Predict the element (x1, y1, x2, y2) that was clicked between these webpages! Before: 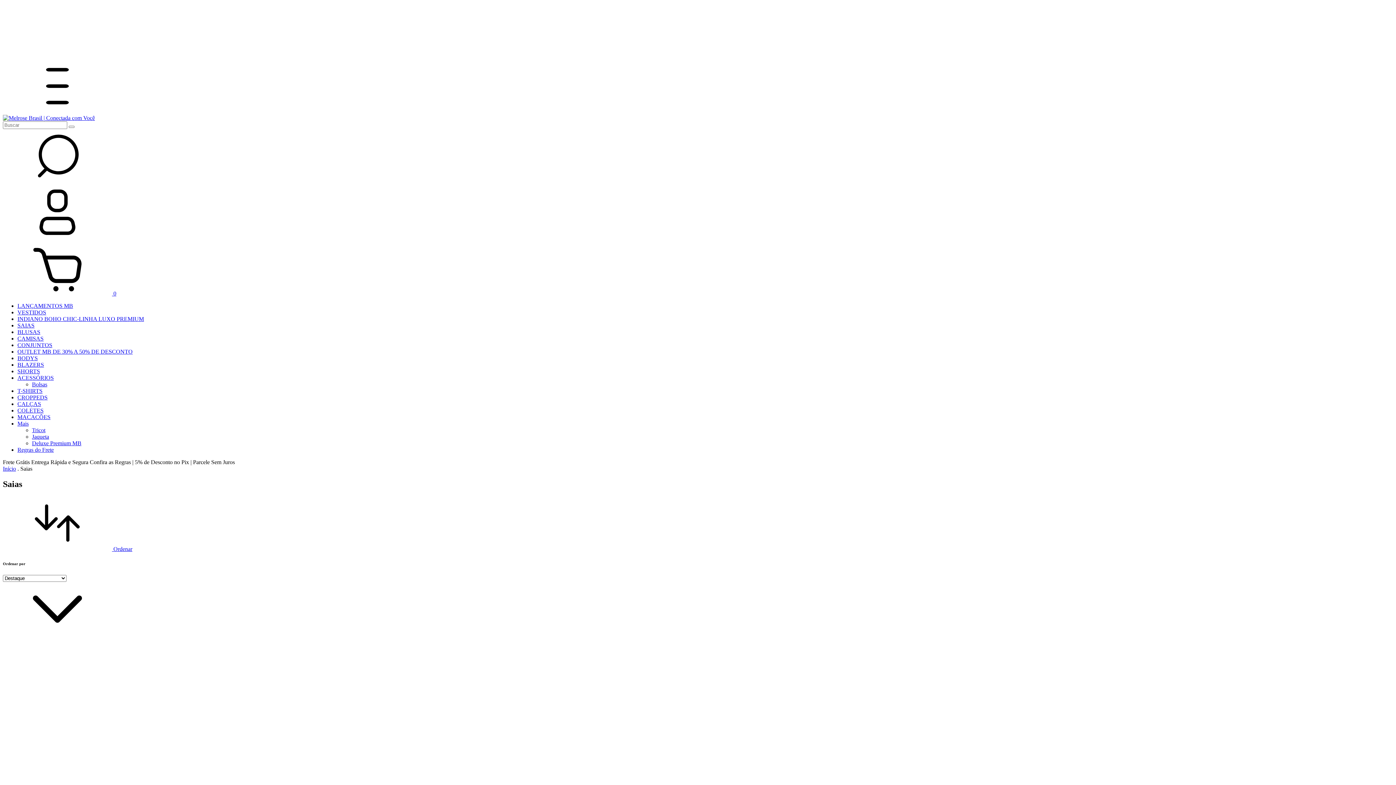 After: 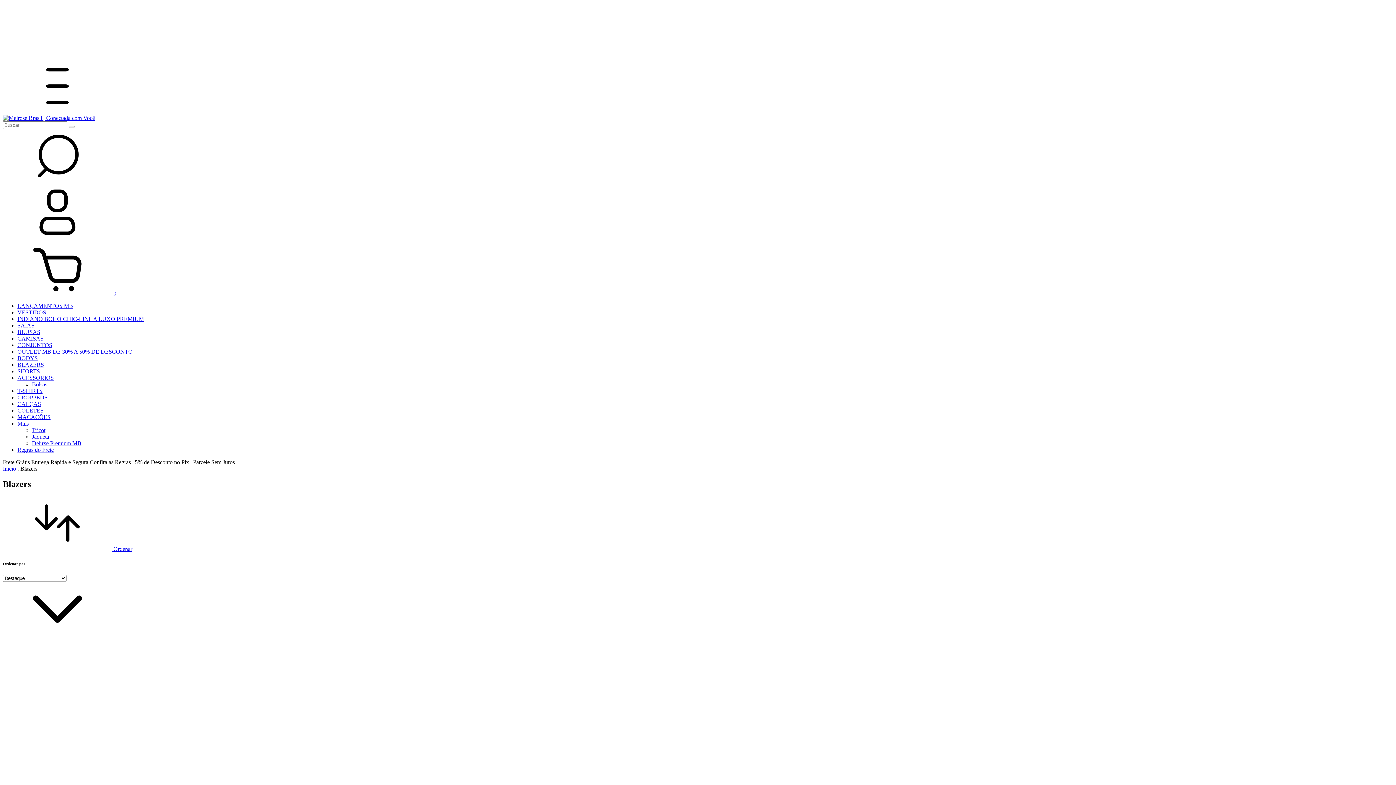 Action: label: BLAZERS bbox: (17, 361, 44, 368)